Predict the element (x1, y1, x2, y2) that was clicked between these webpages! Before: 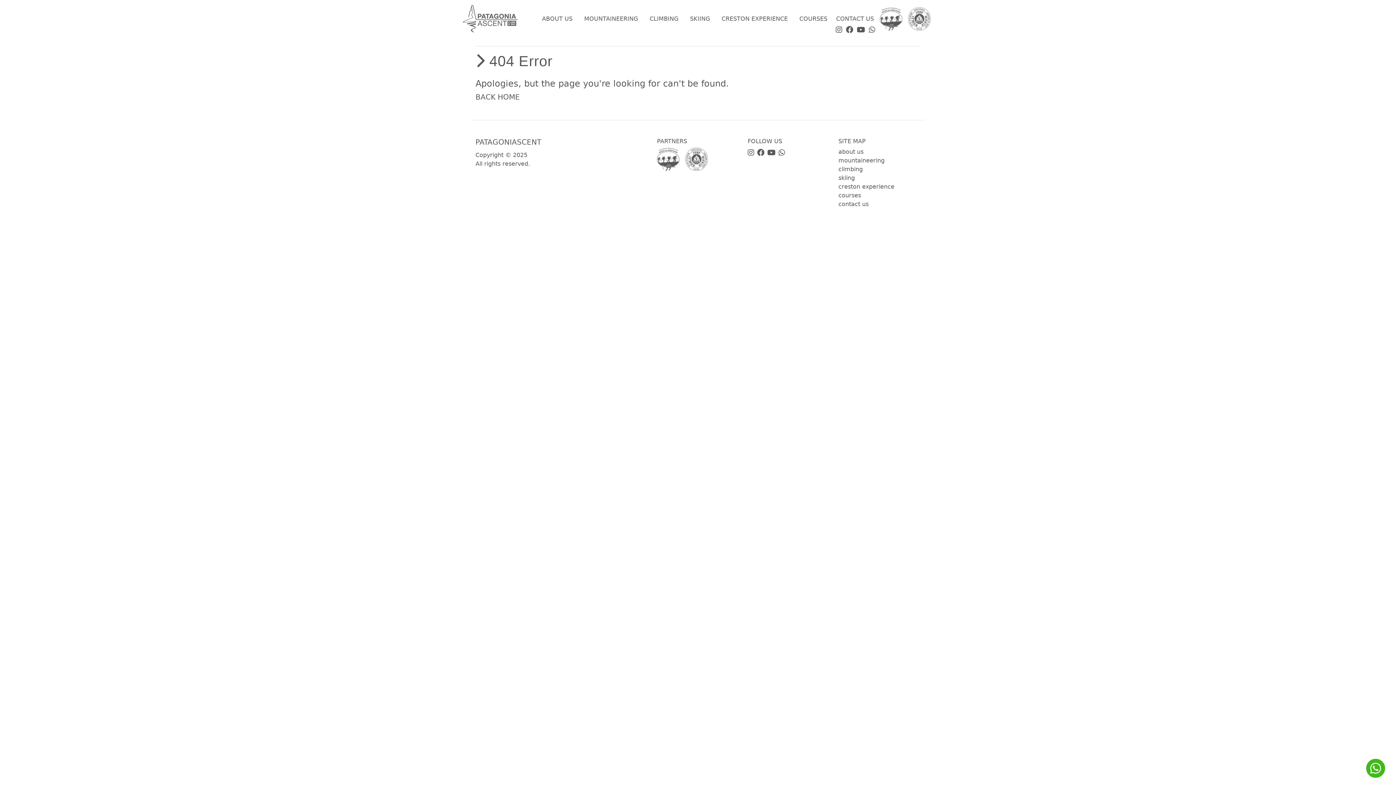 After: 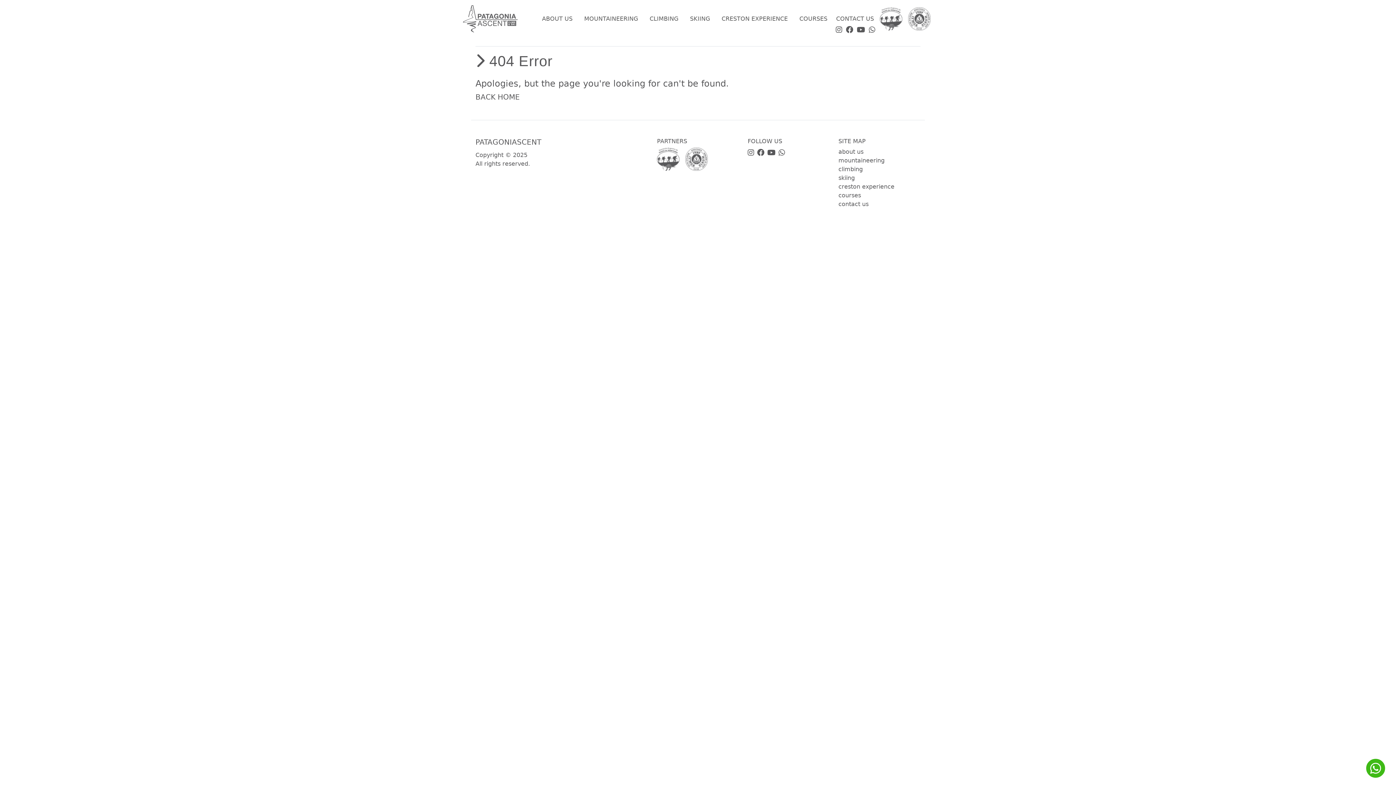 Action: bbox: (877, 4, 905, 33) label: AAGM